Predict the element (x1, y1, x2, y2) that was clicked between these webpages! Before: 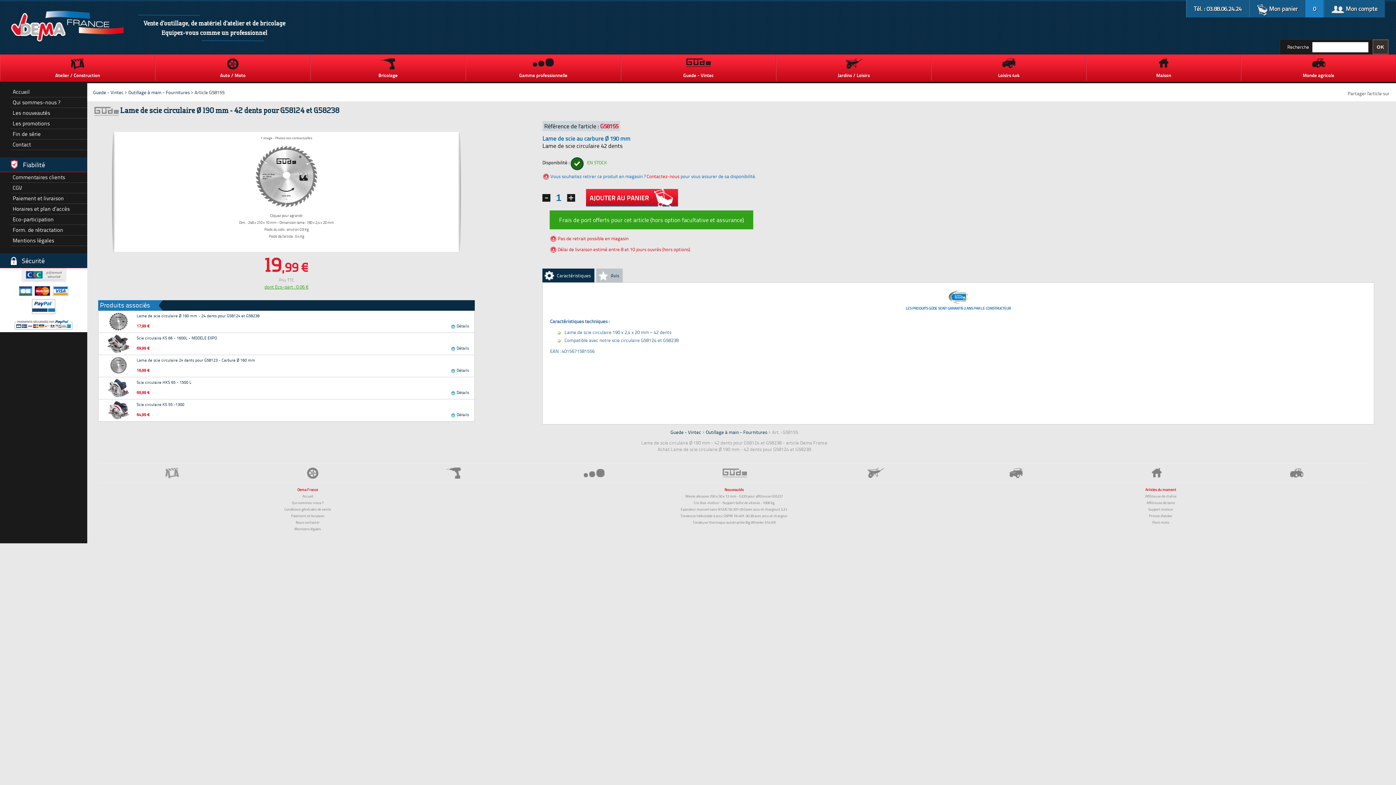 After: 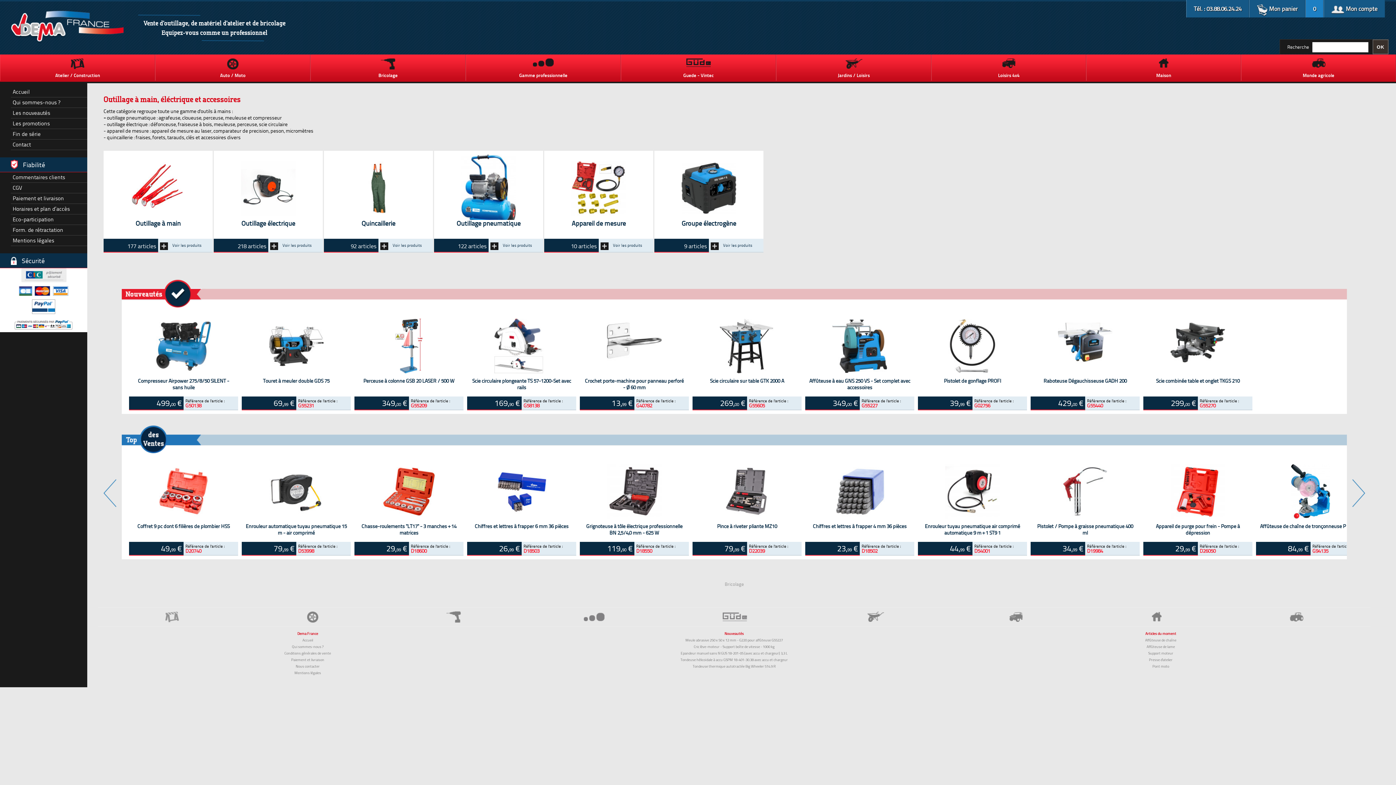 Action: label: Bricolage bbox: (310, 54, 465, 80)